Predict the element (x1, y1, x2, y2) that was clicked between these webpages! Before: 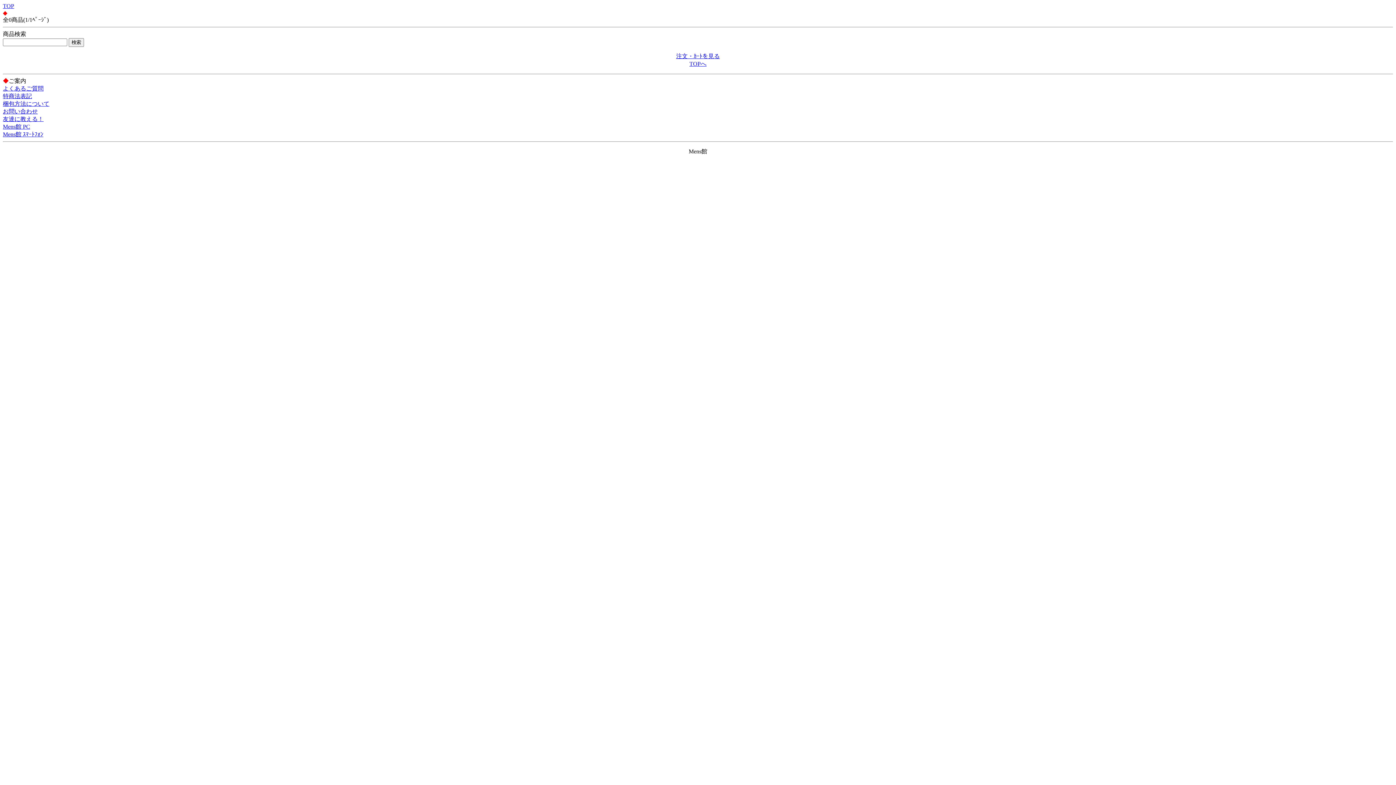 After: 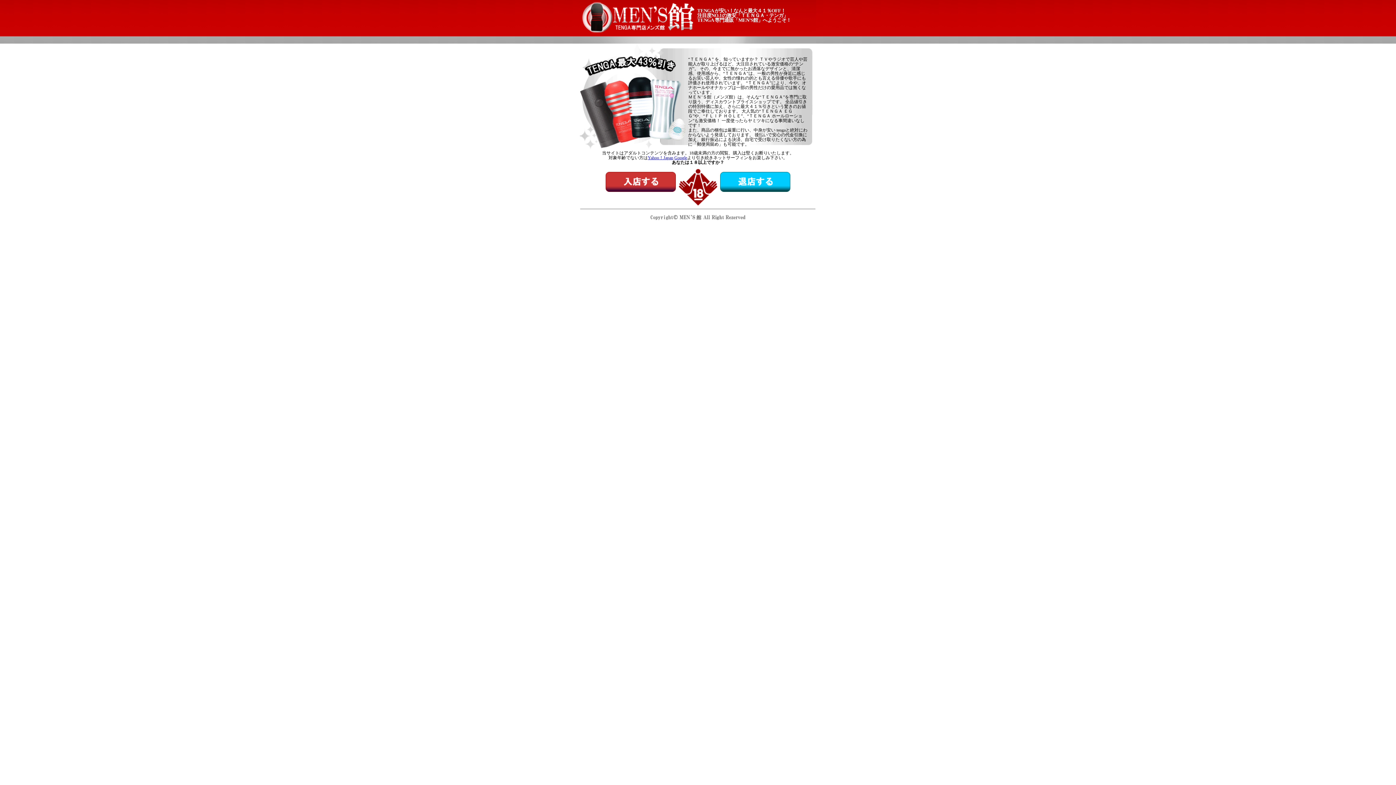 Action: label: 注文・ｶｰﾄを見る bbox: (676, 53, 720, 59)